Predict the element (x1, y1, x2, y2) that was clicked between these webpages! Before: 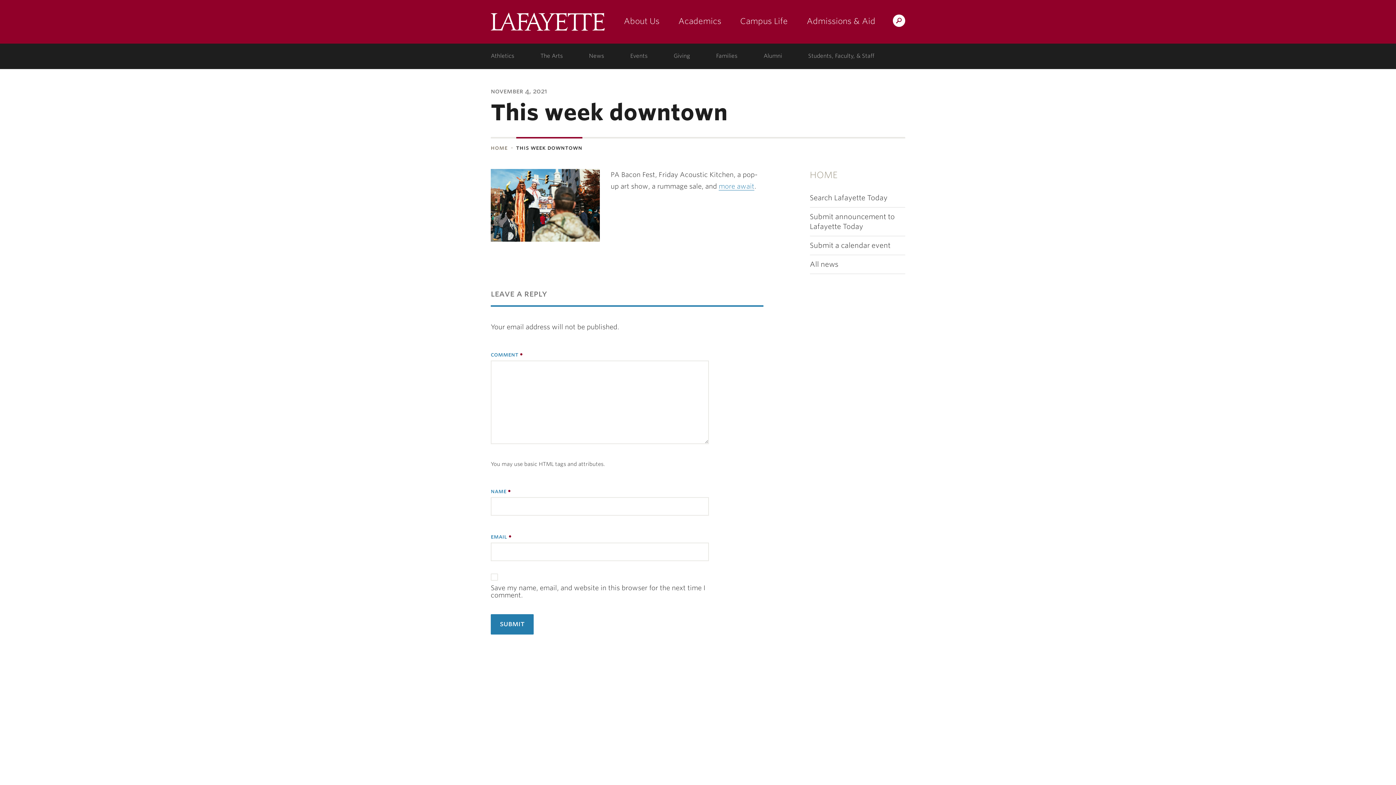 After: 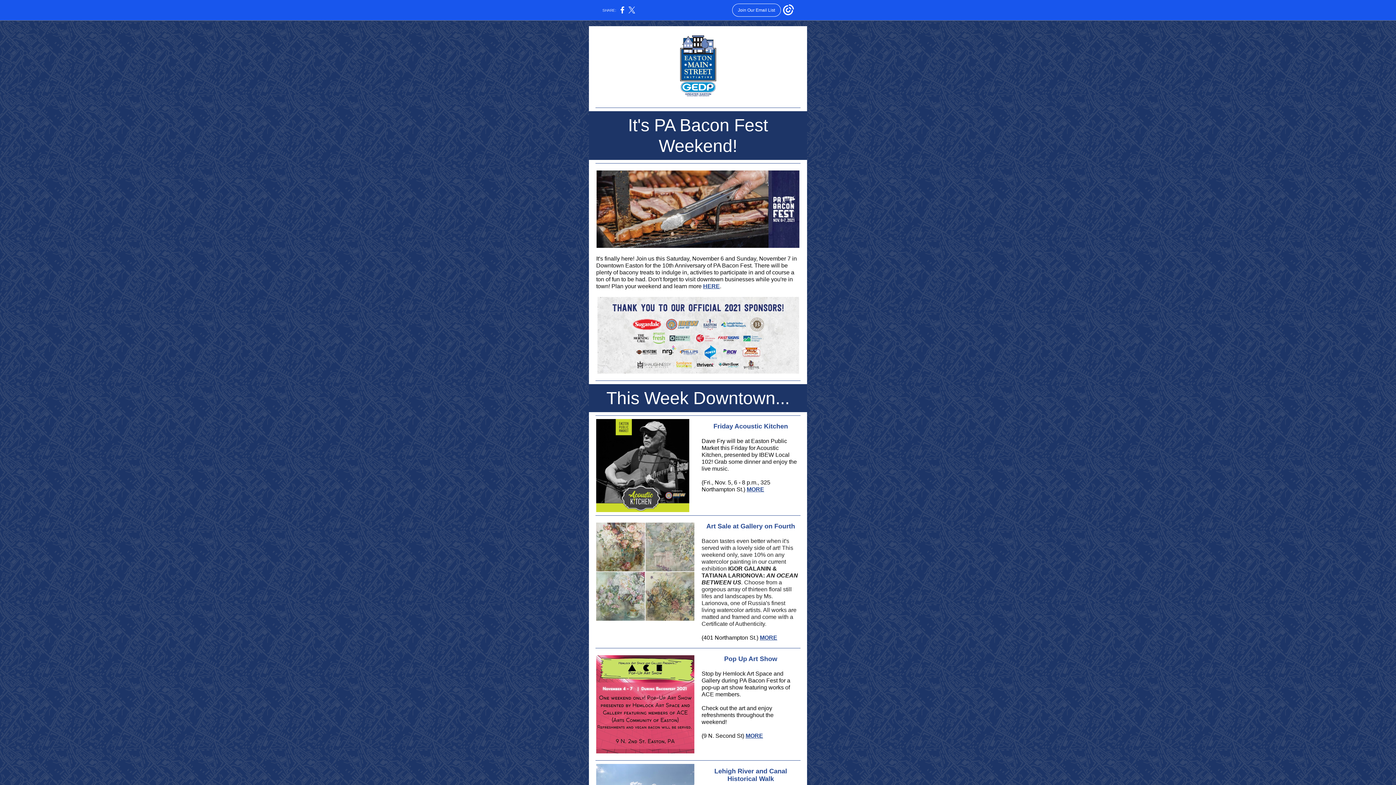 Action: bbox: (718, 182, 754, 190) label: more await